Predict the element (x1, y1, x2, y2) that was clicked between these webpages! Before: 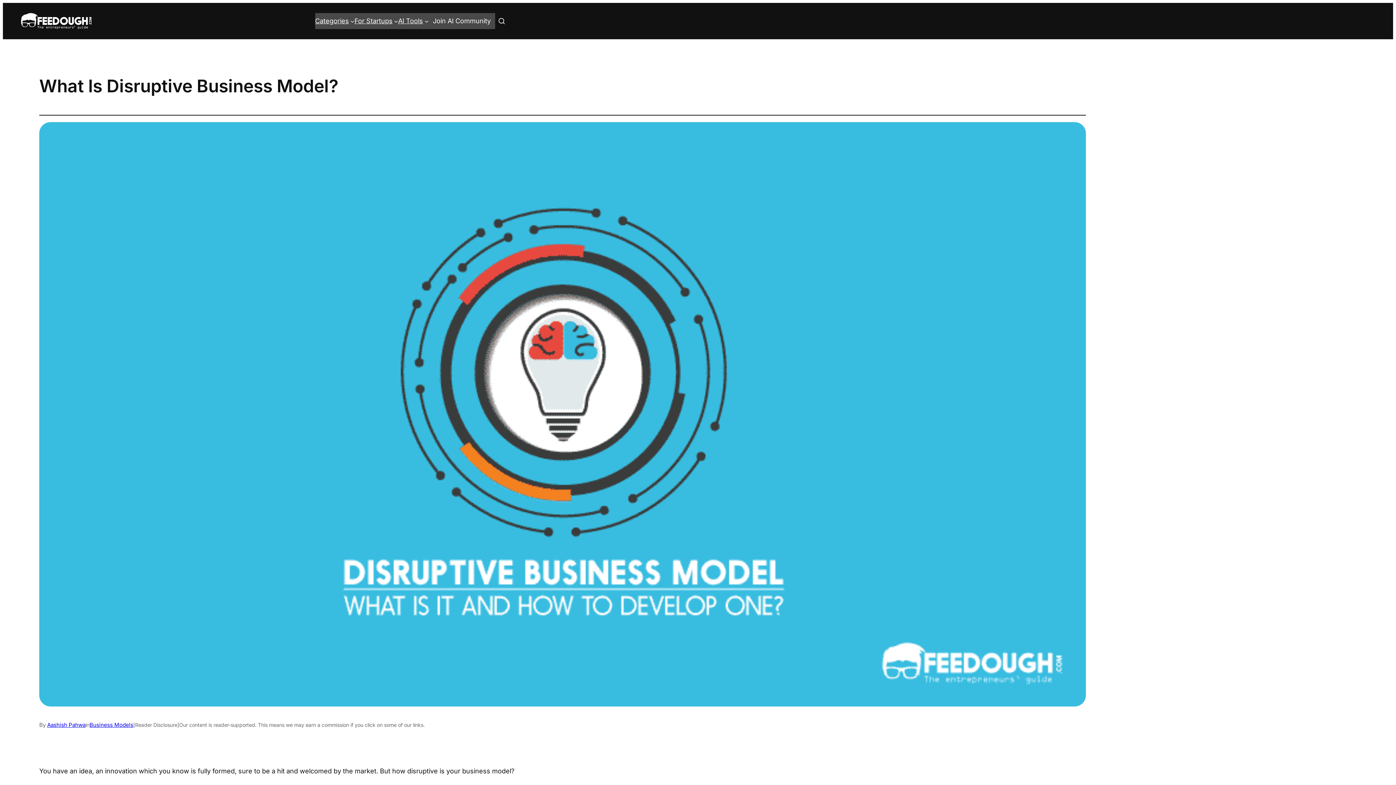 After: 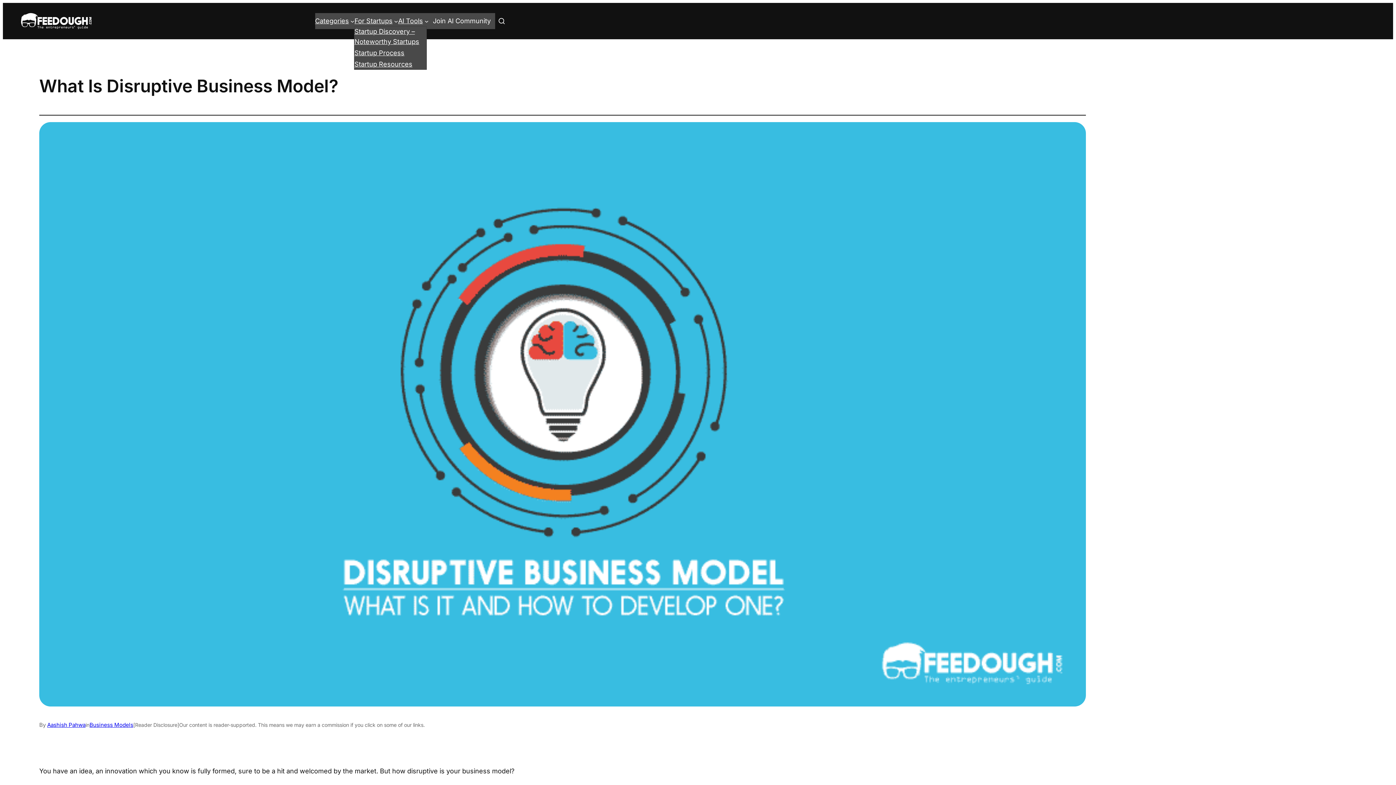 Action: label: For Startups bbox: (354, 16, 392, 26)